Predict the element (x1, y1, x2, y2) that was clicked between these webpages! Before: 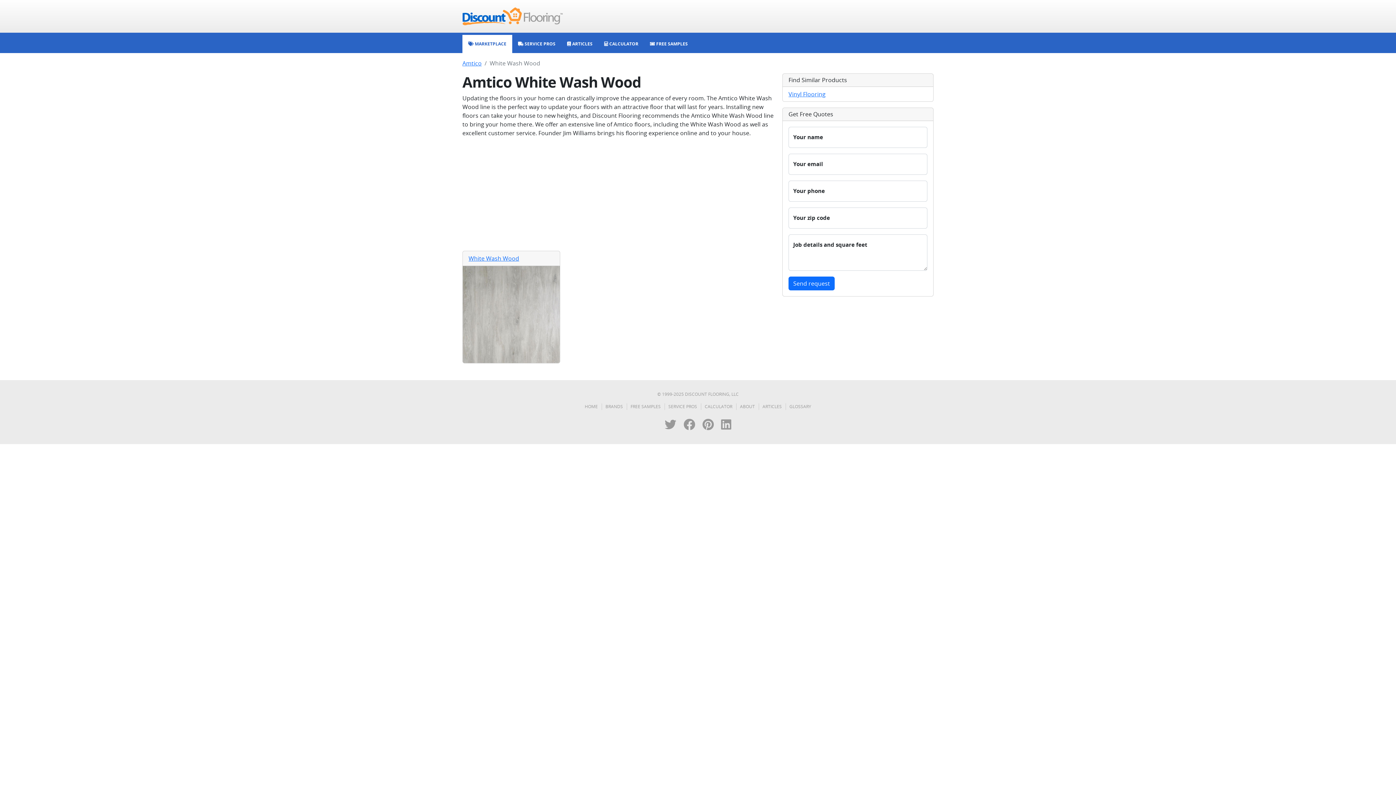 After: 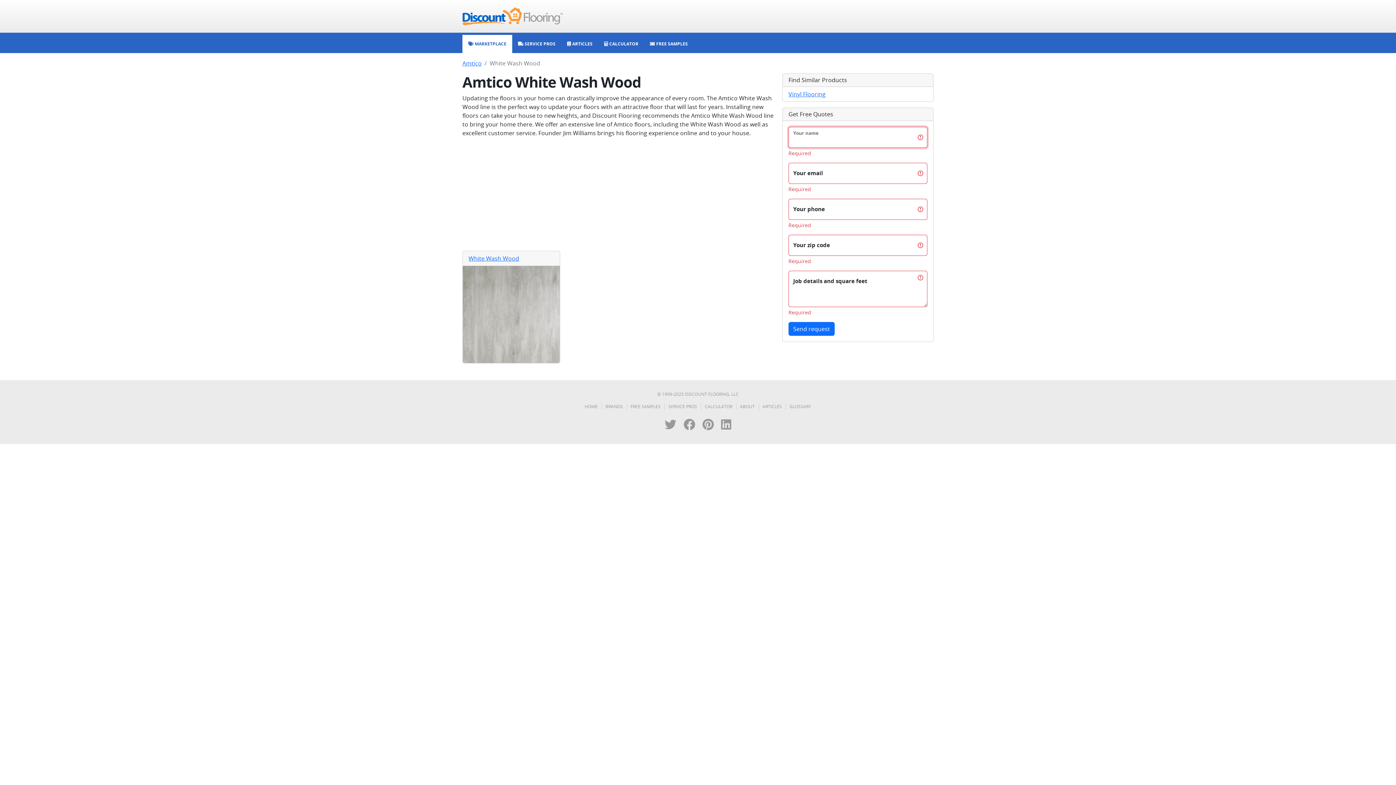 Action: label: Send request bbox: (788, 276, 834, 290)